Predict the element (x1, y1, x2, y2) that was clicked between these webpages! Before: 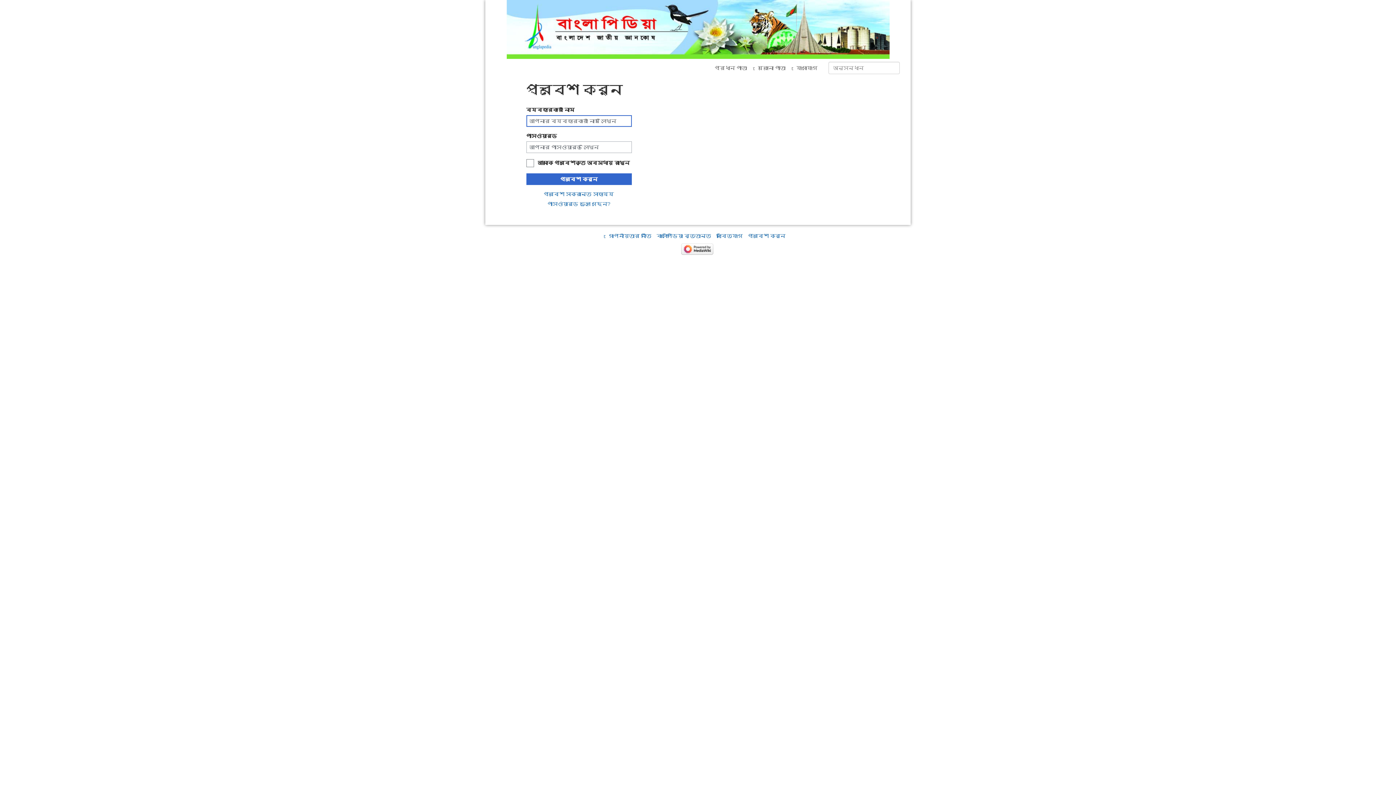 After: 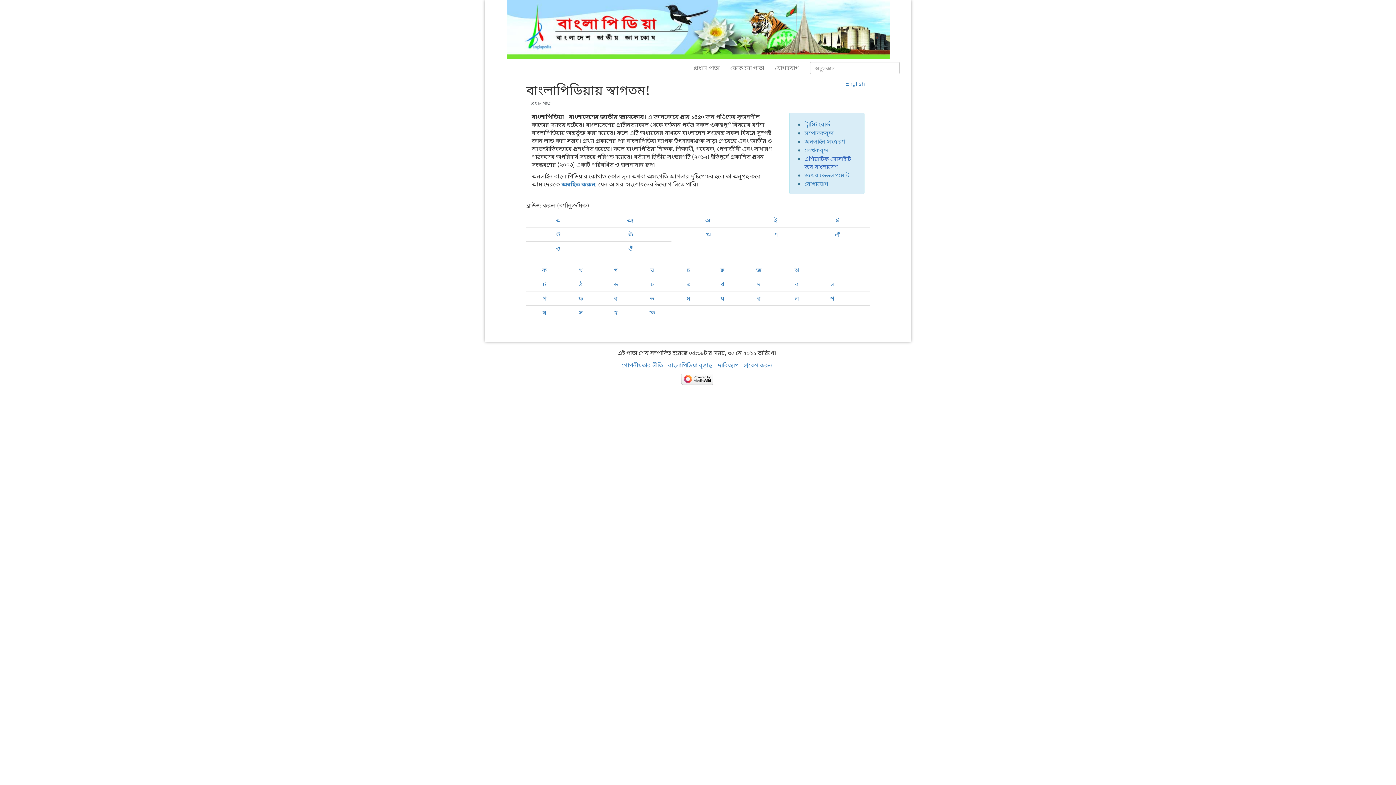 Action: label: প্রধান পাতা bbox: (709, 58, 752, 77)